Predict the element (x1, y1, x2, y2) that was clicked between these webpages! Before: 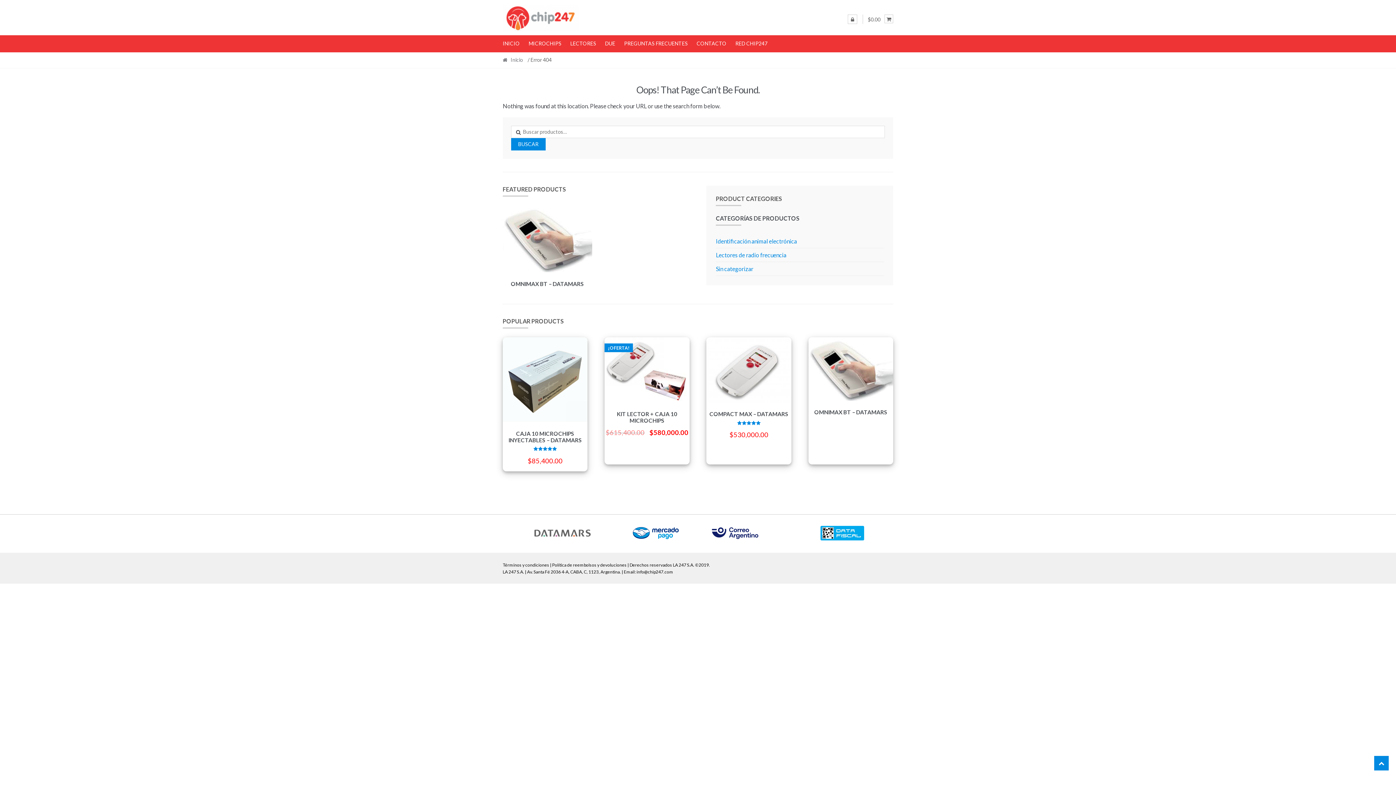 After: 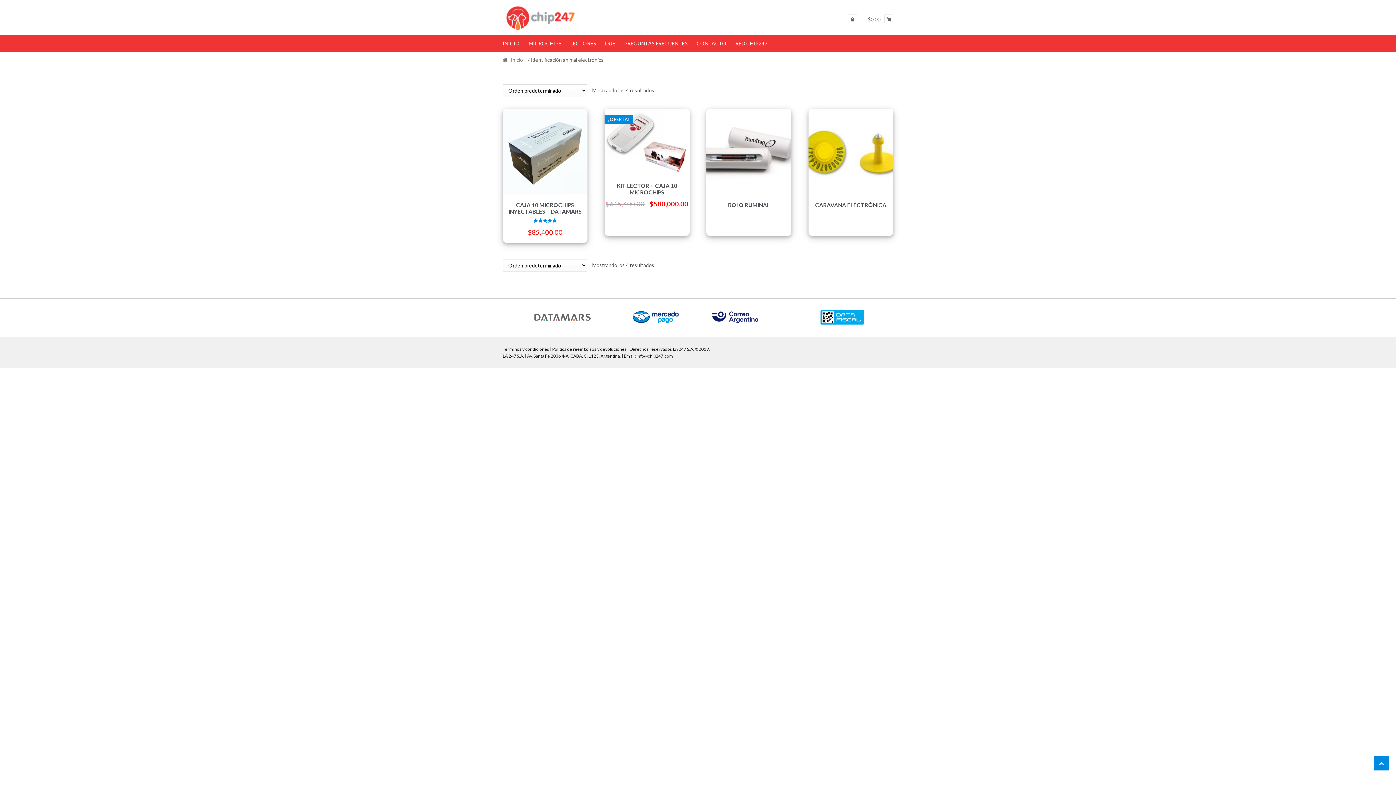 Action: label: MICROCHIPS bbox: (524, 35, 566, 52)